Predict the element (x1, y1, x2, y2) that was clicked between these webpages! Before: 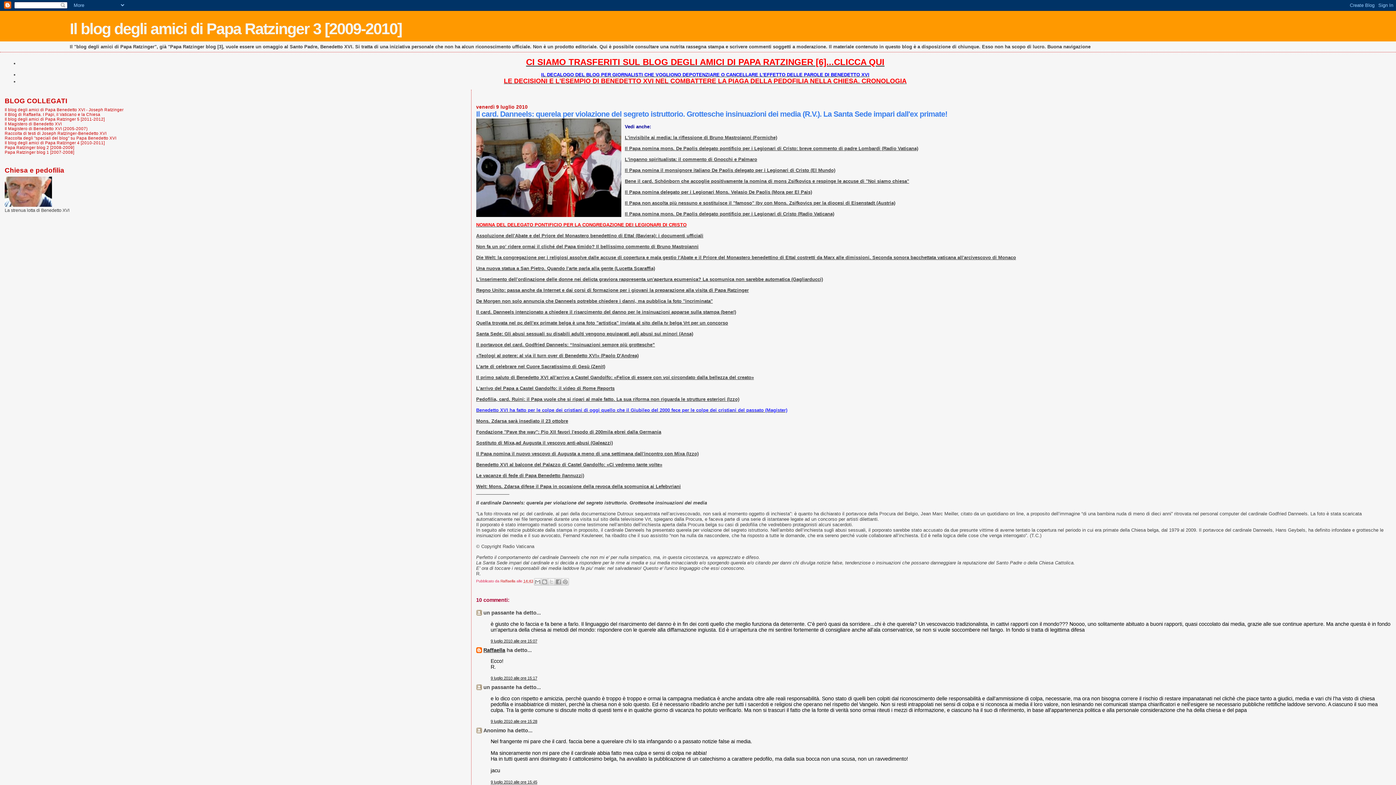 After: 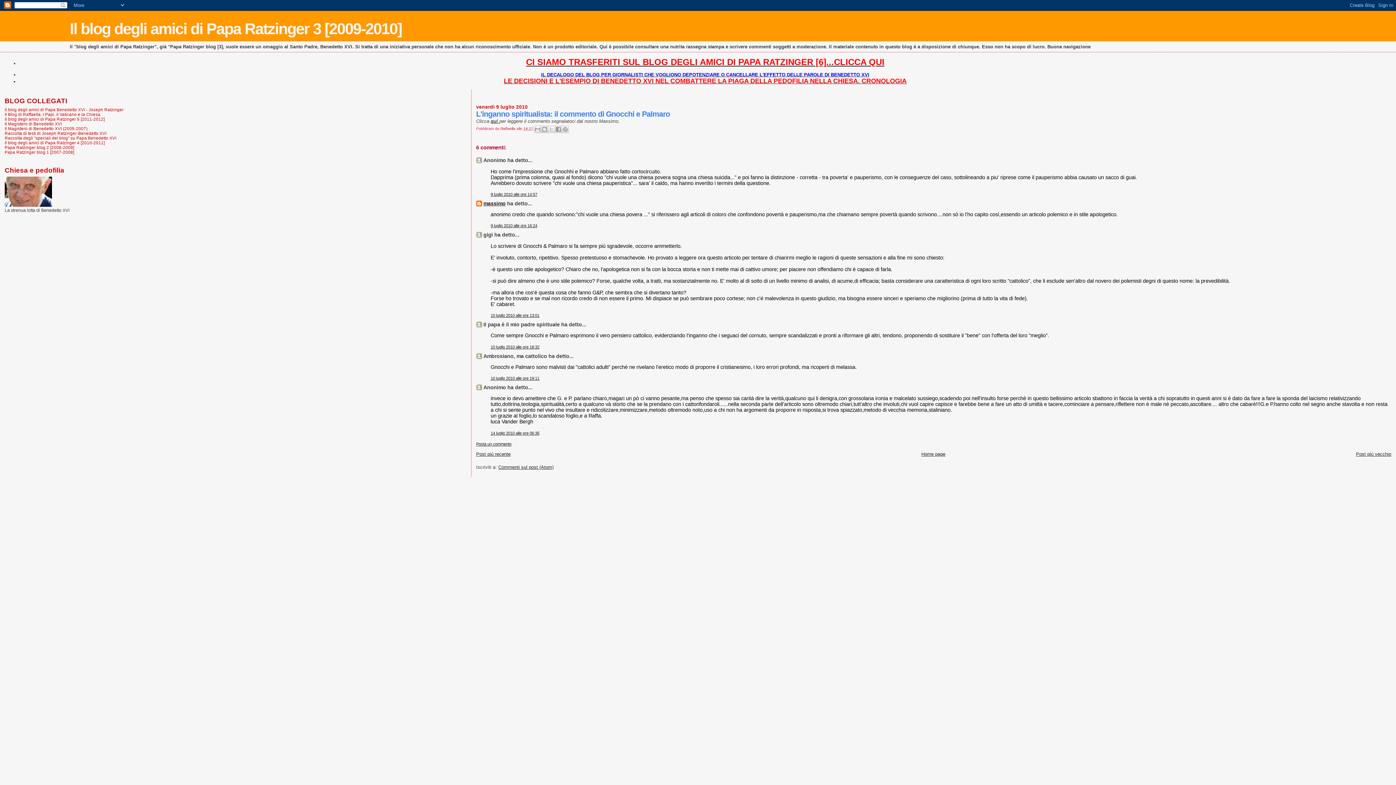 Action: label: L'inganno spiritualista: il commento di Gnocchi e Palmaro bbox: (625, 156, 757, 162)